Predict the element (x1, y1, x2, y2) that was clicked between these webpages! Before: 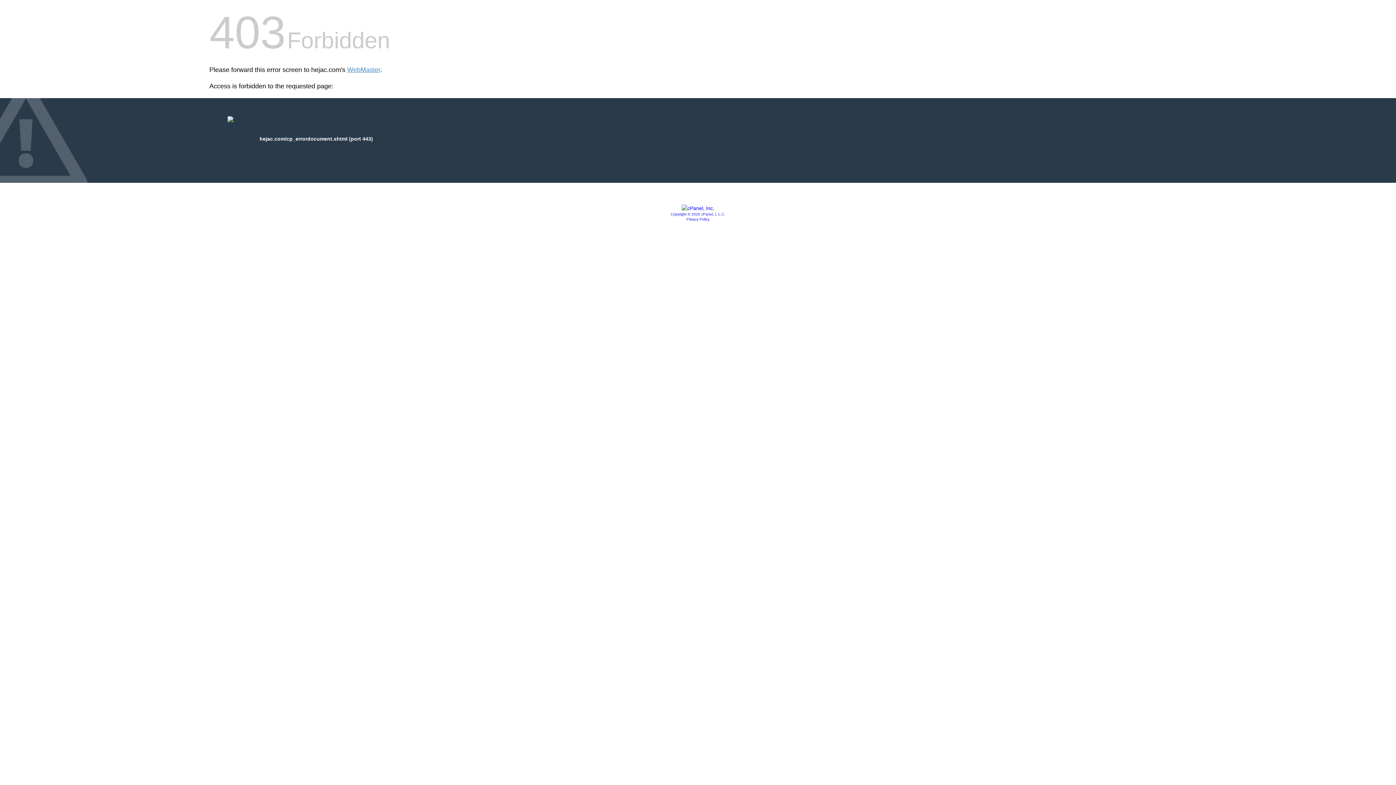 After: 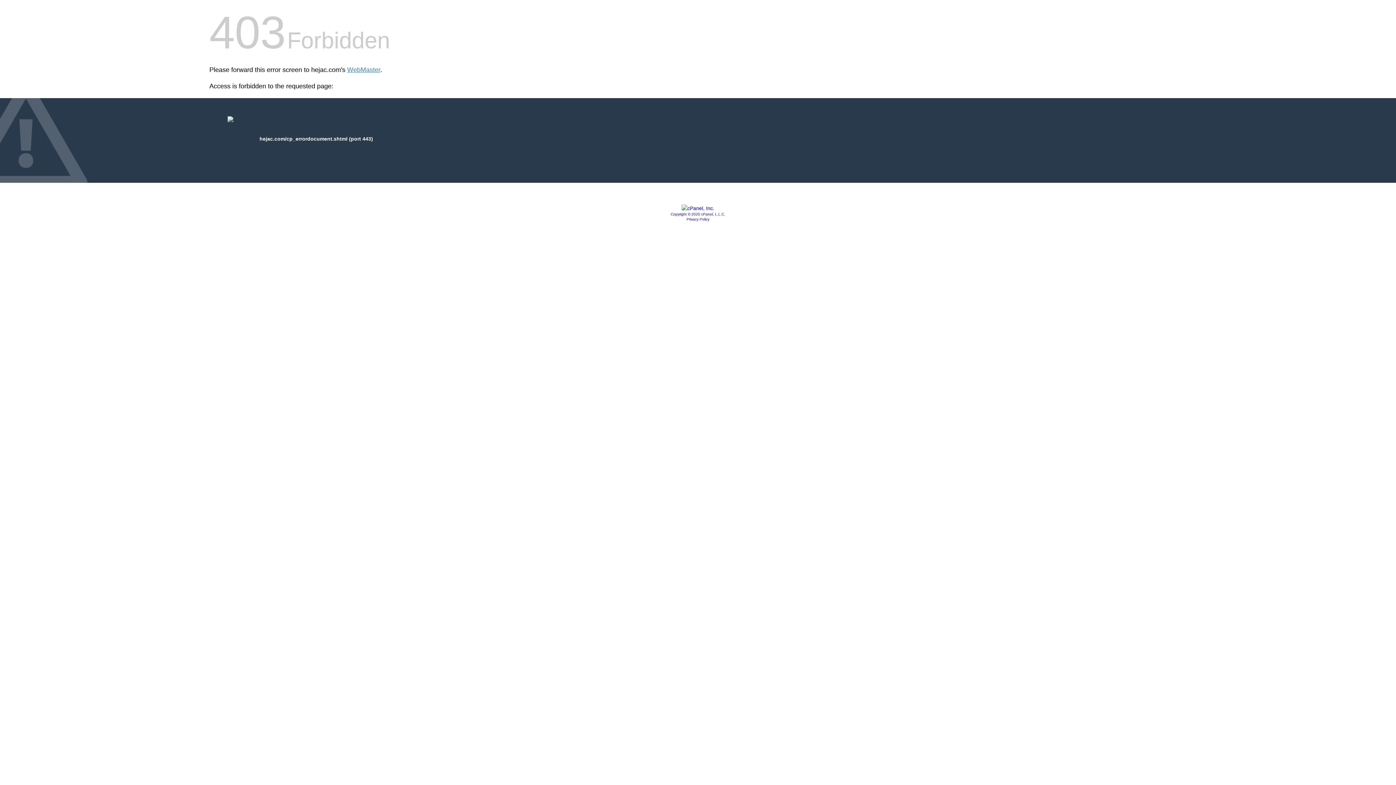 Action: label: Privacy Policy bbox: (686, 217, 709, 221)